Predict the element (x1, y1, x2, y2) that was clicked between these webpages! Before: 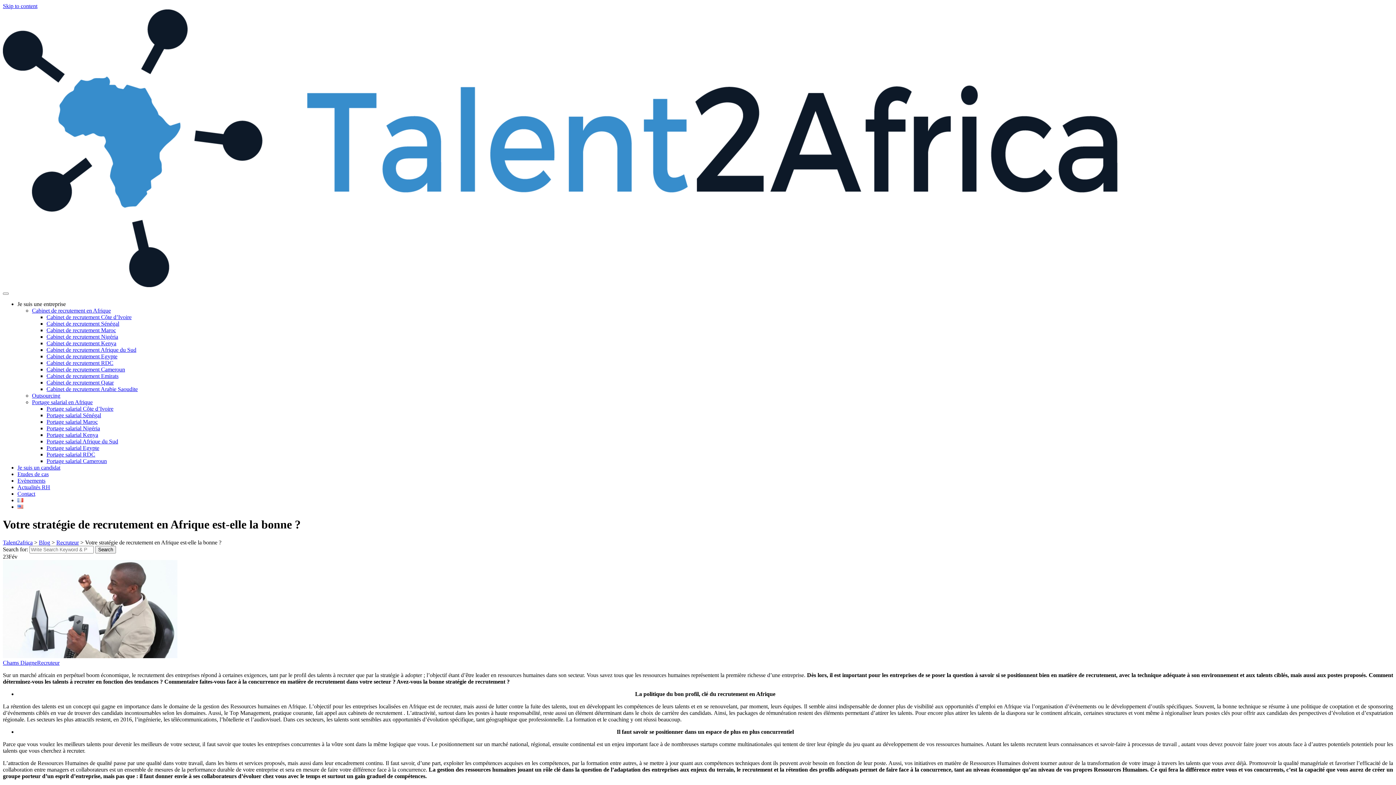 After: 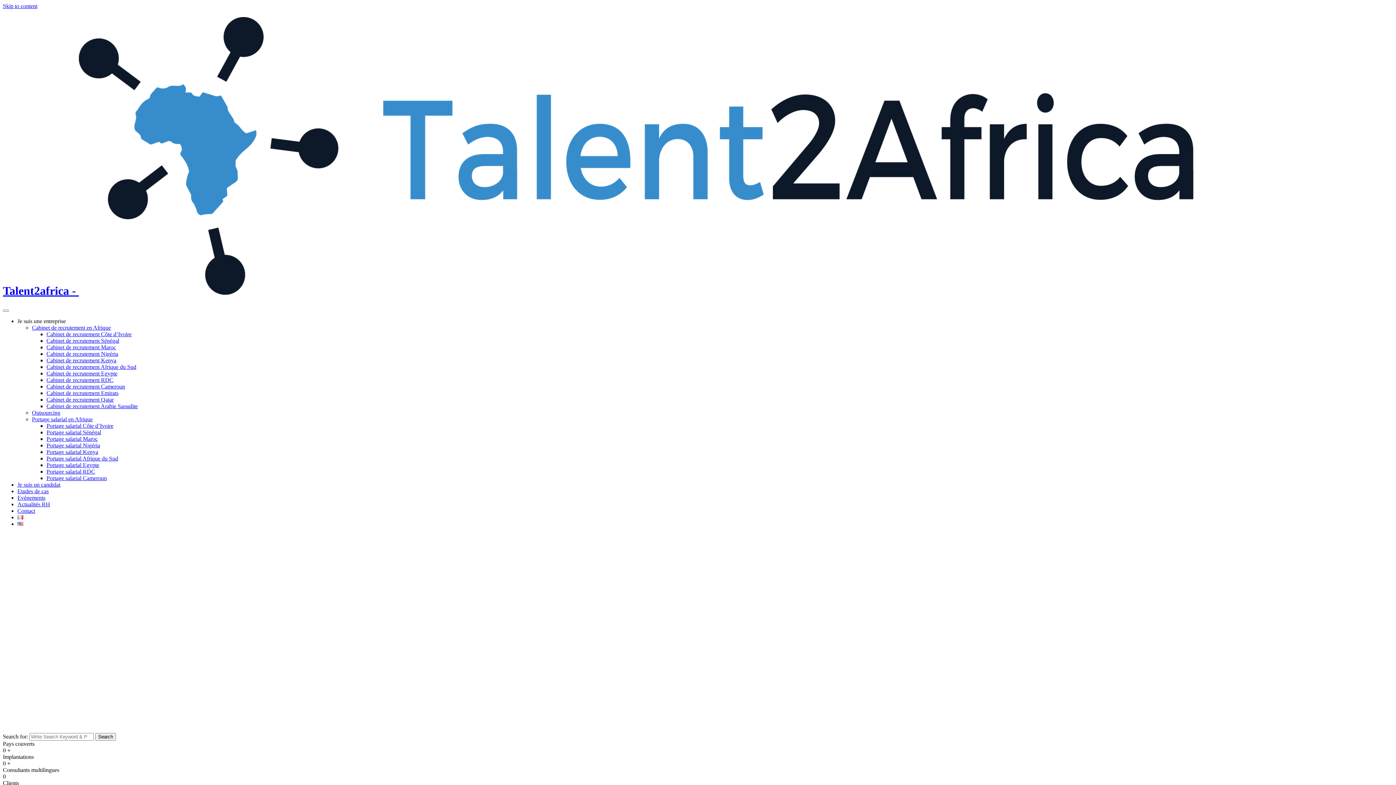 Action: bbox: (2, 282, 1126, 288)